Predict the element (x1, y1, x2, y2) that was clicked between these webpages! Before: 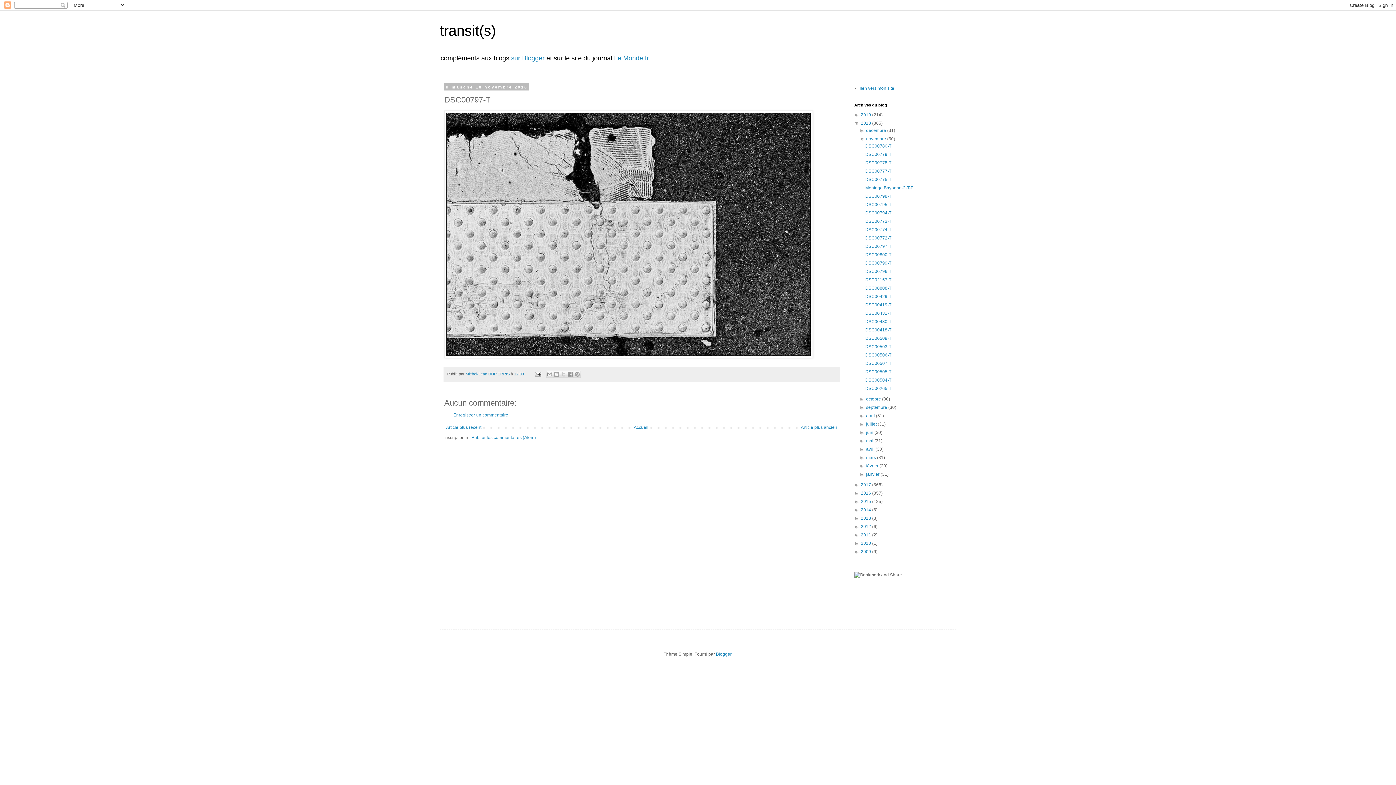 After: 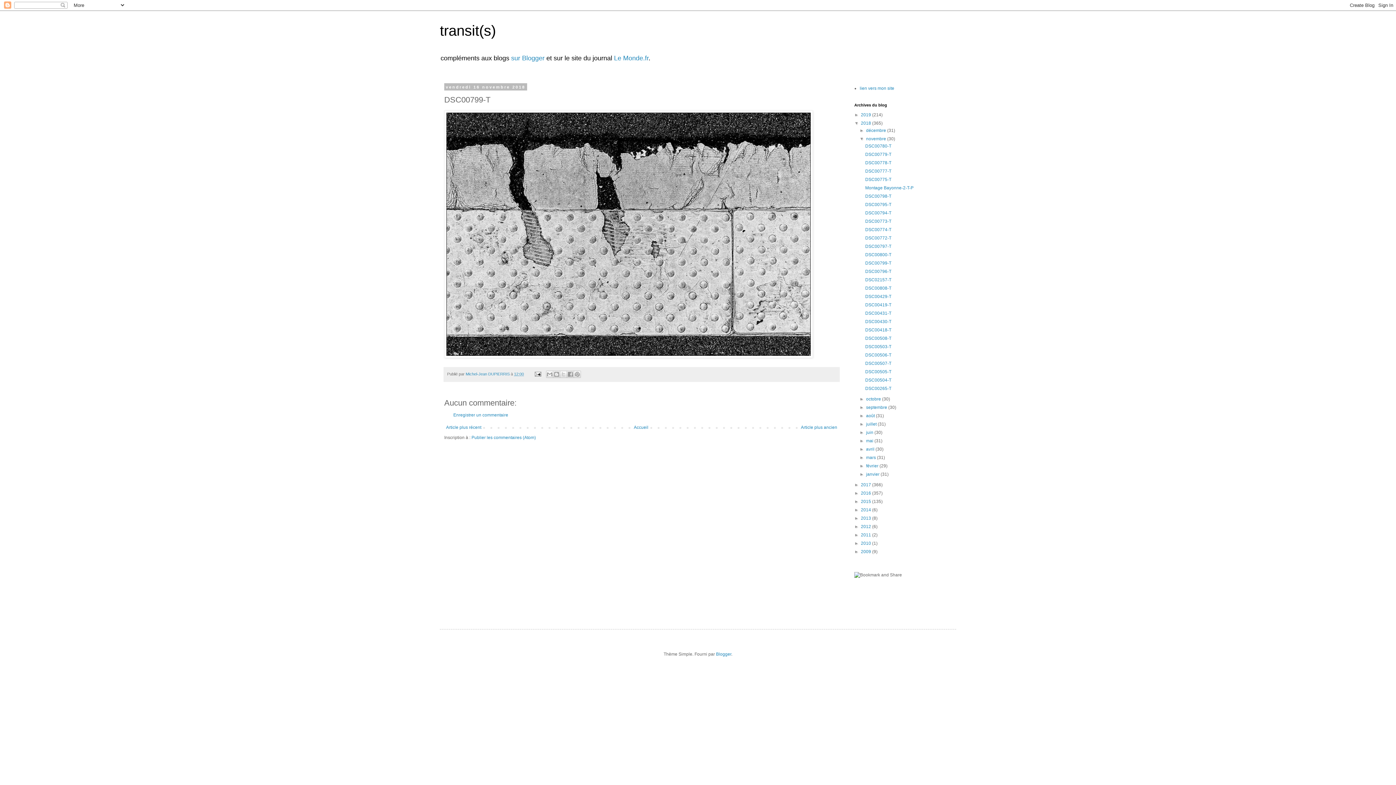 Action: label: DSC00799-T bbox: (865, 260, 891, 265)